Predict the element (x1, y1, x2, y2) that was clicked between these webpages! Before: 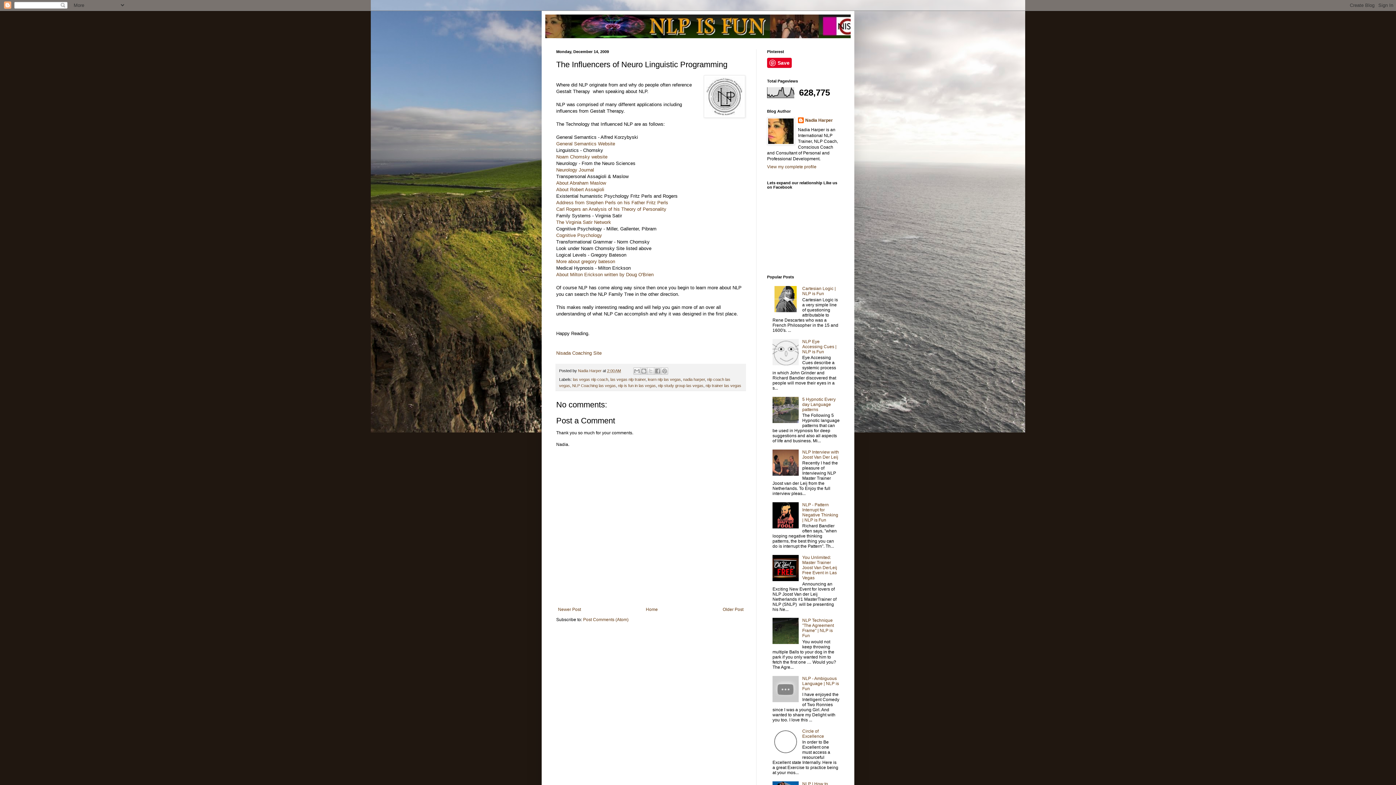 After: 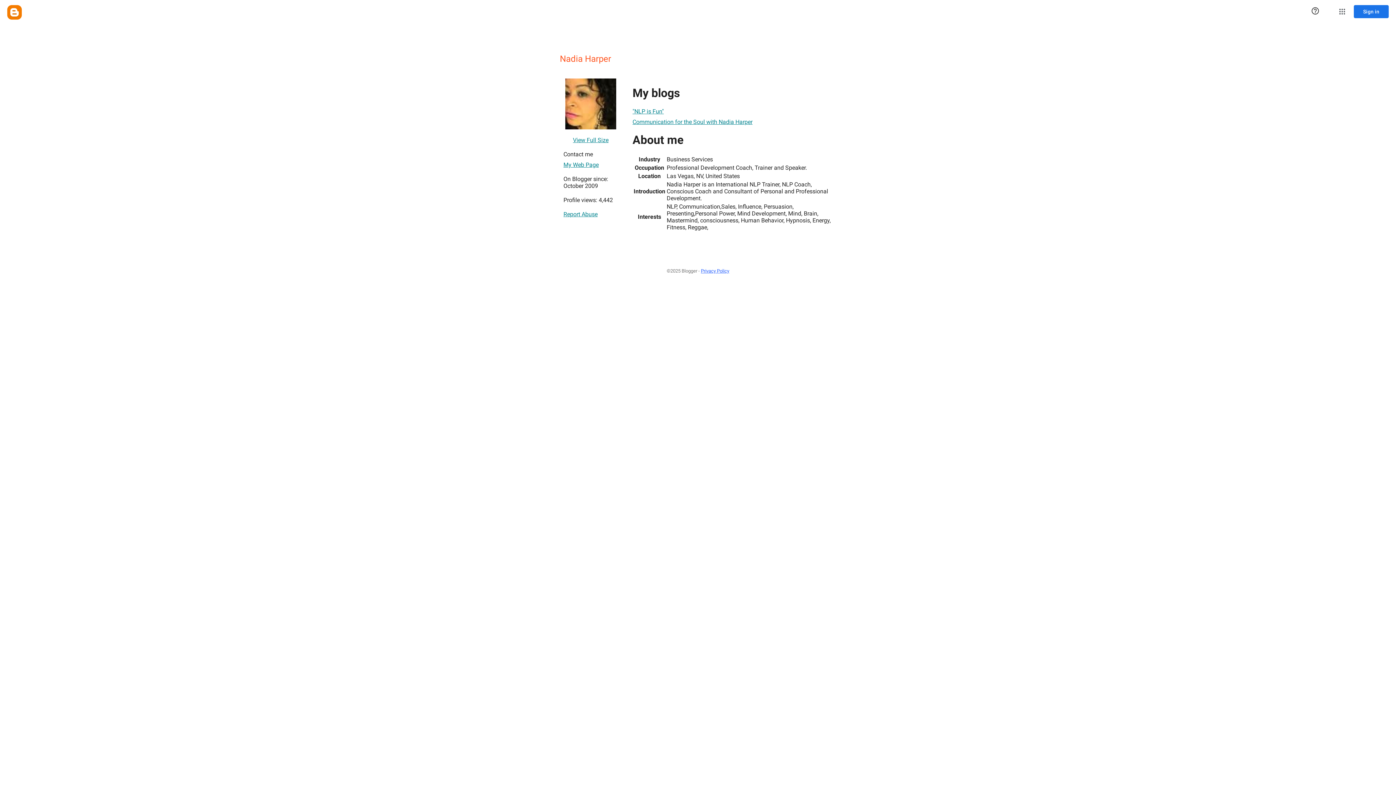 Action: label: Nadia Harper  bbox: (578, 368, 602, 373)